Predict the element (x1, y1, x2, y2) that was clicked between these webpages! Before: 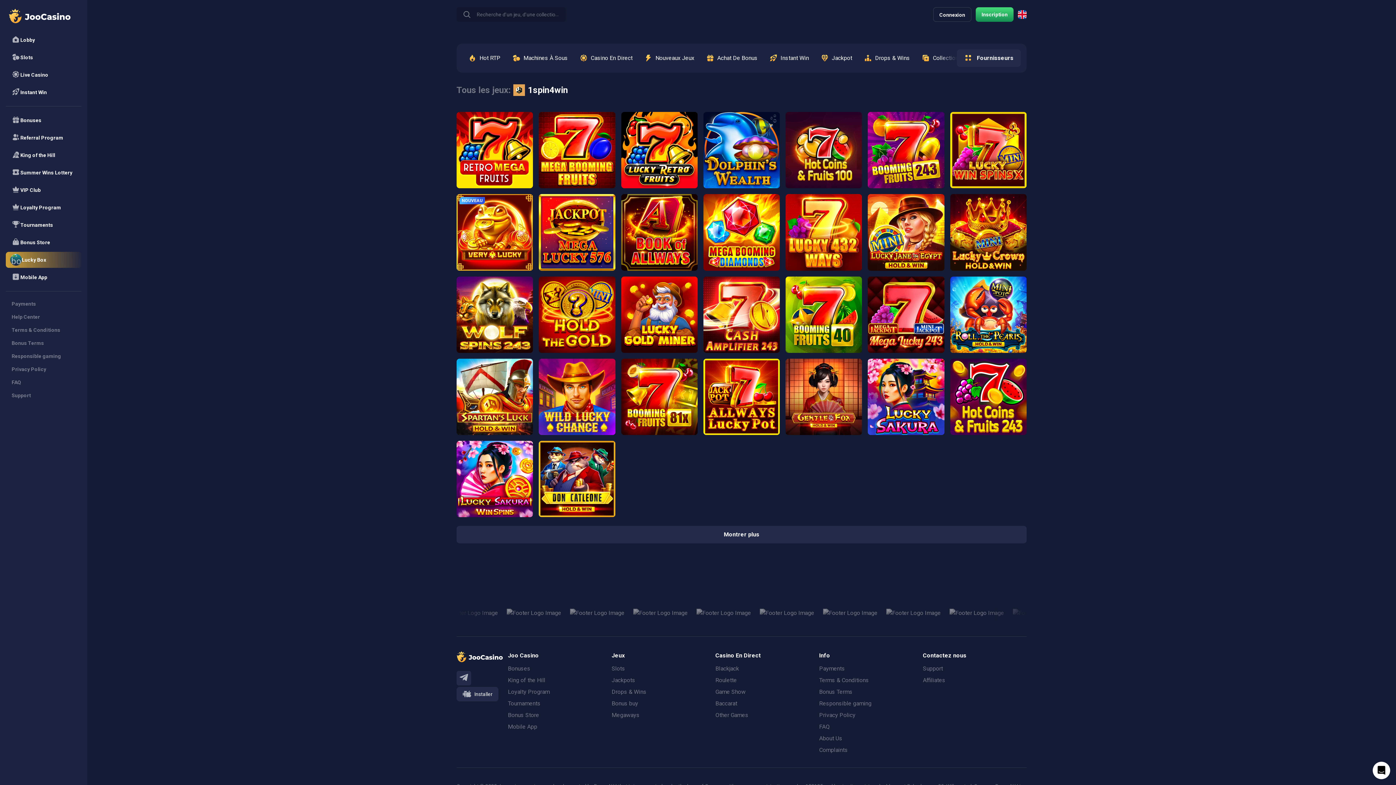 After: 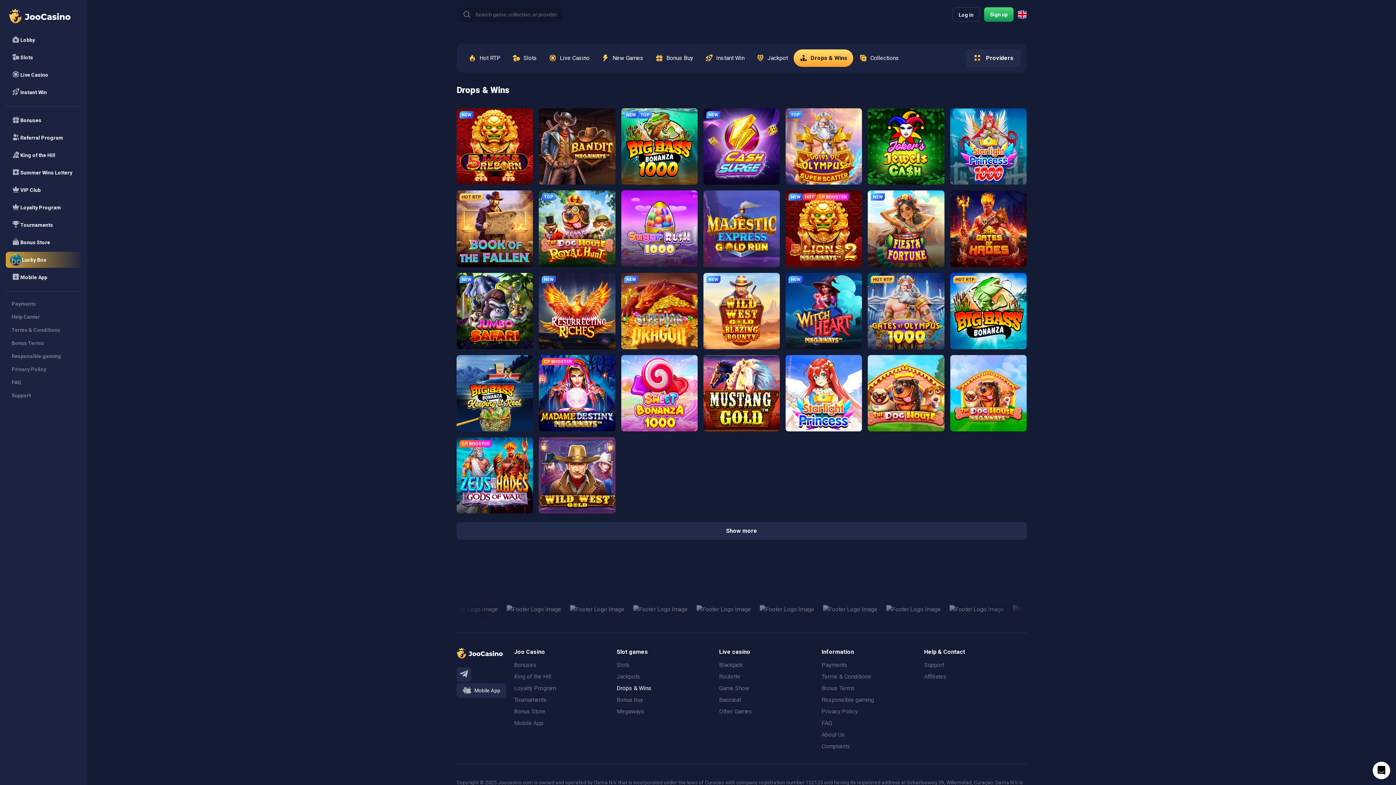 Action: label: Drops & Wins bbox: (611, 688, 646, 695)